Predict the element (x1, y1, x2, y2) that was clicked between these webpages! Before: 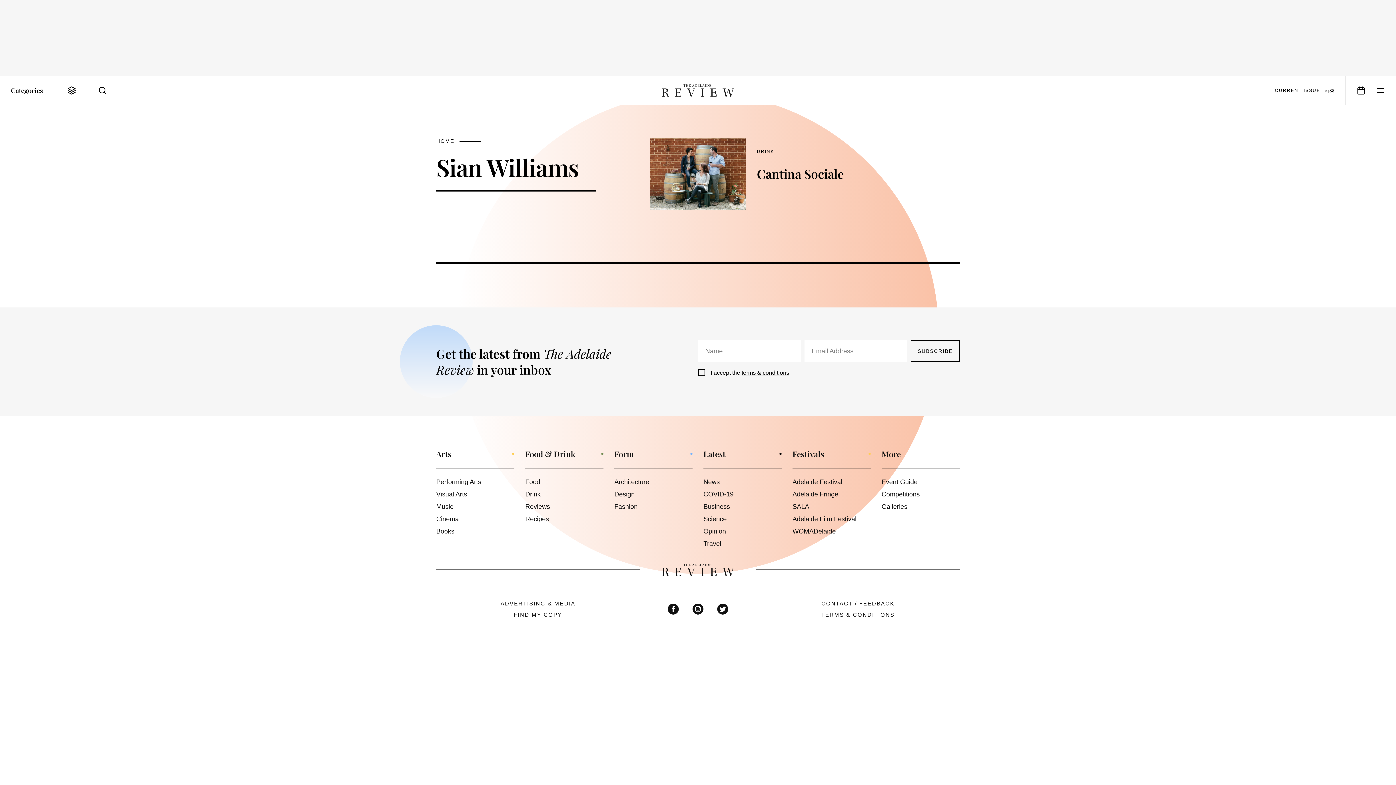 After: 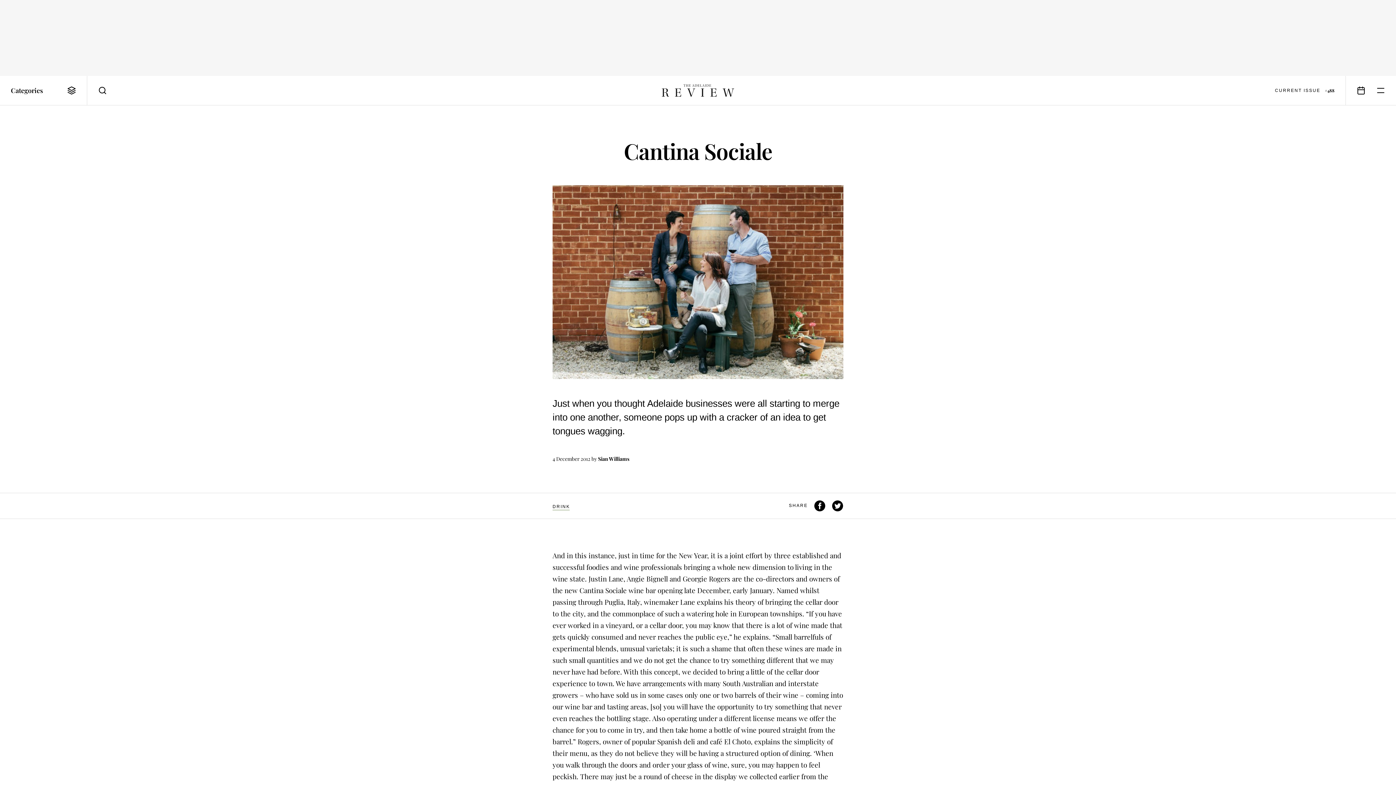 Action: bbox: (650, 138, 746, 210)